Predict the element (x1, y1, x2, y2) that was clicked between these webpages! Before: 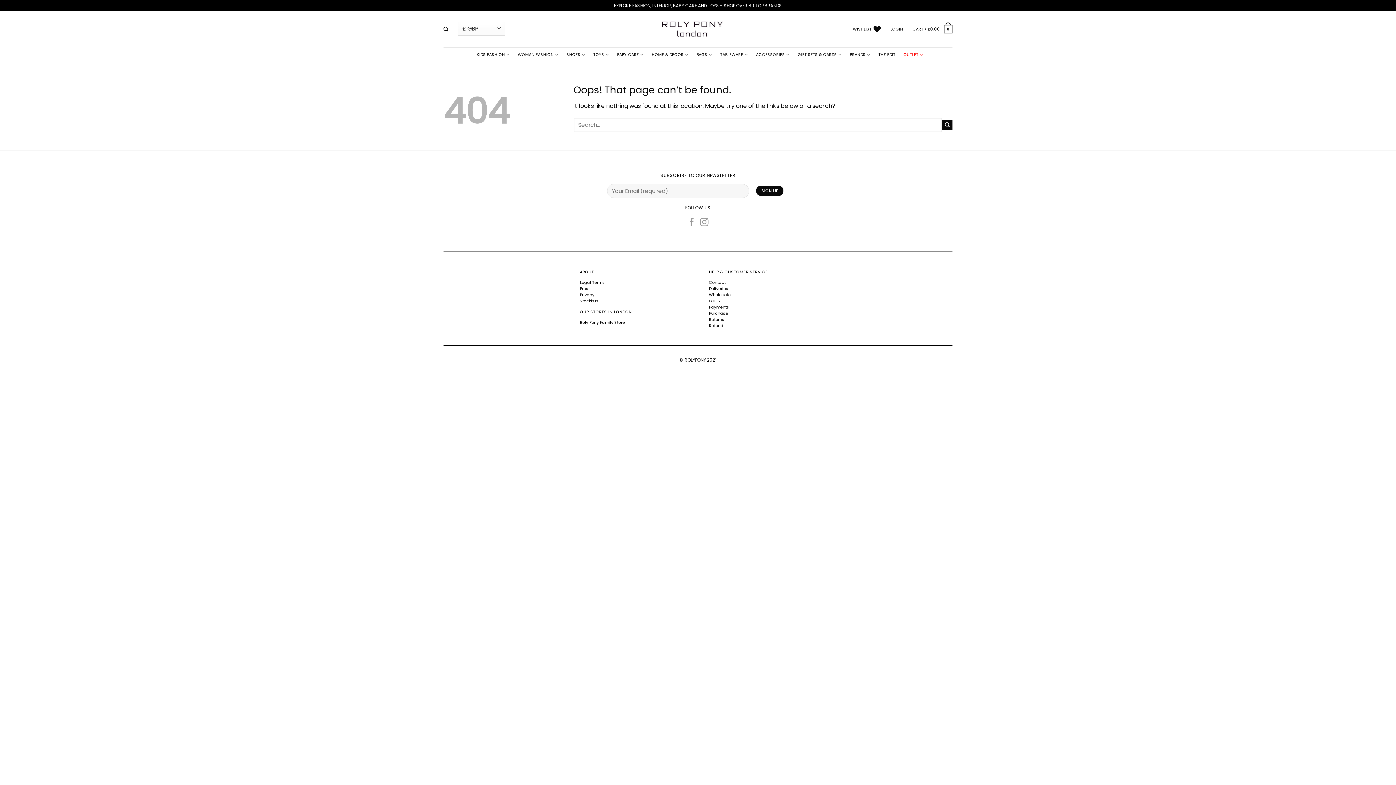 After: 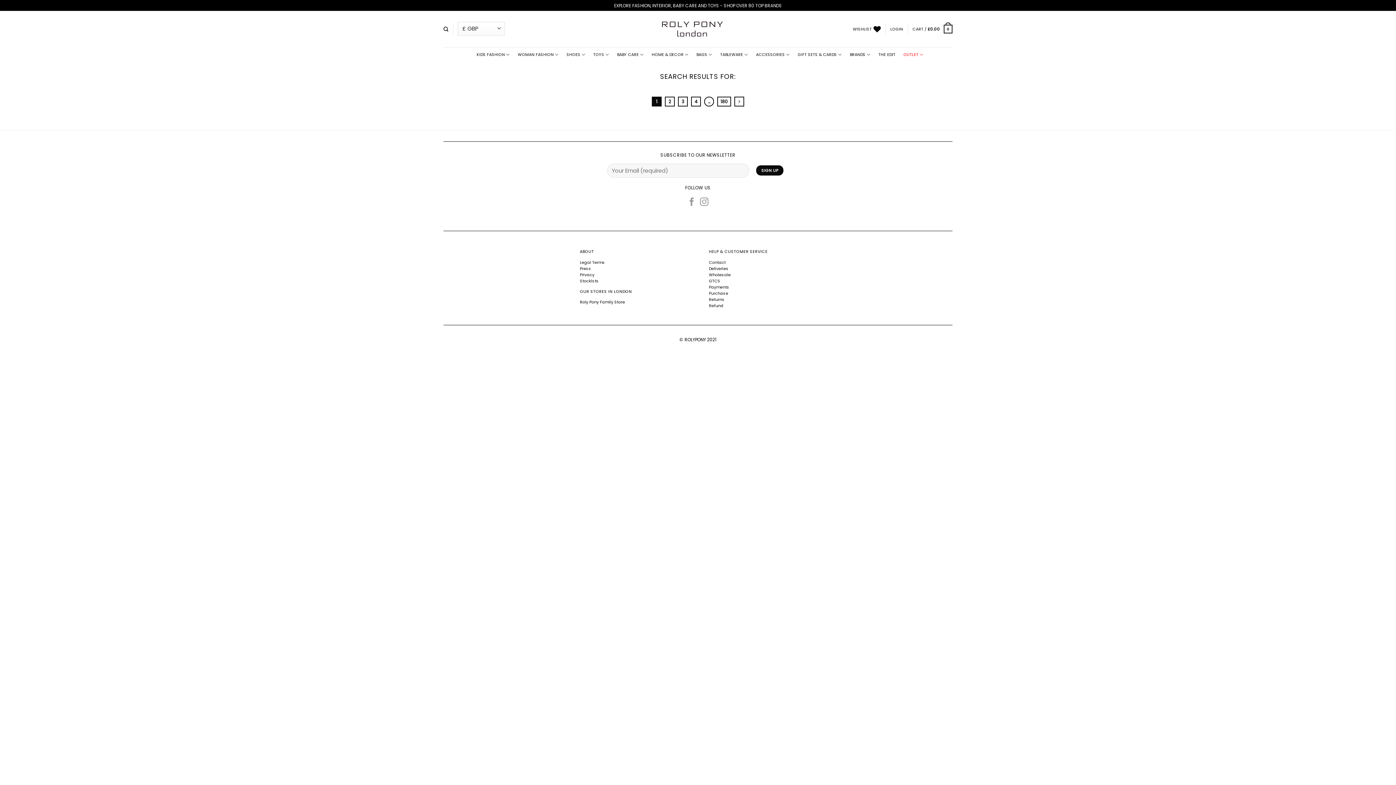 Action: label: Submit bbox: (942, 119, 952, 130)